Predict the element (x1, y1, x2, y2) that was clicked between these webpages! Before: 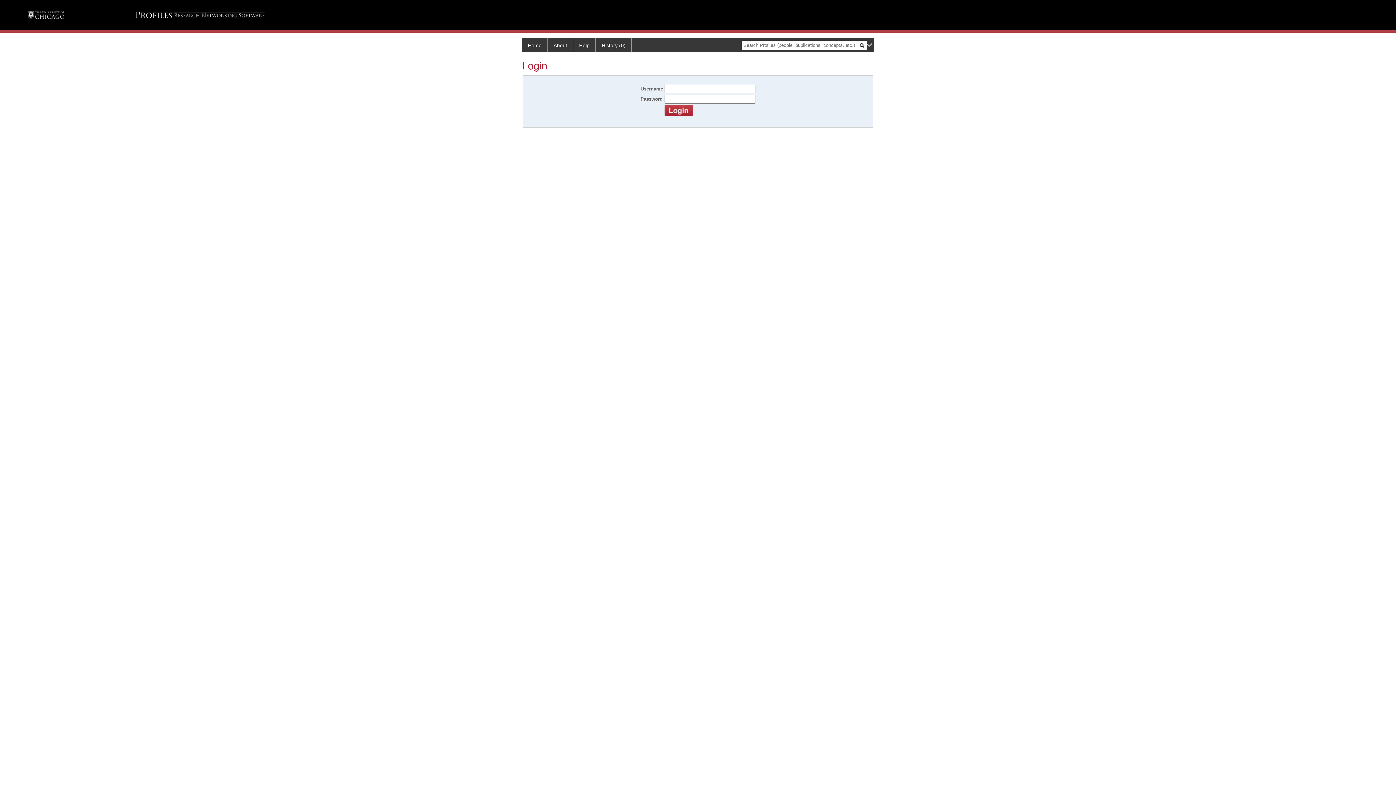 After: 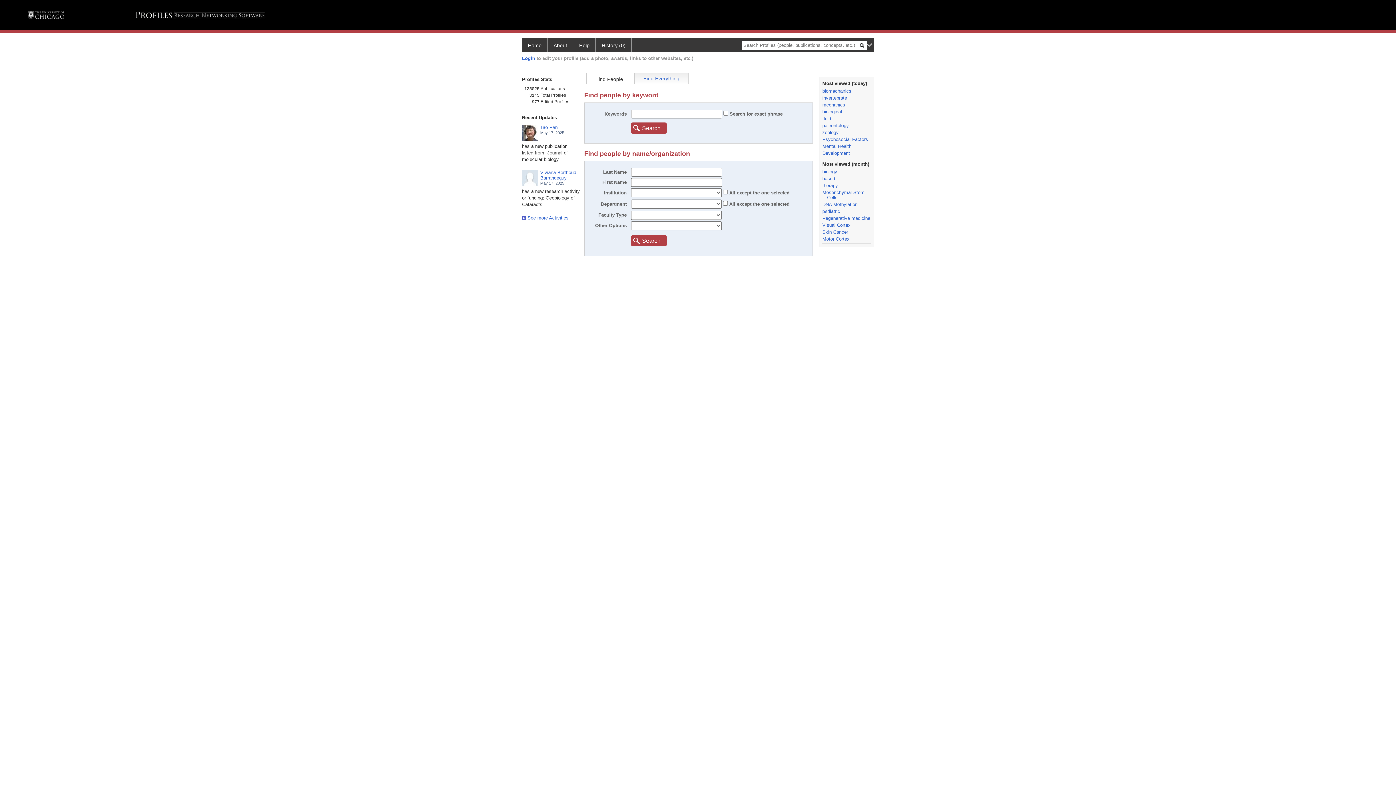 Action: bbox: (596, 38, 632, 52) label: History (0)